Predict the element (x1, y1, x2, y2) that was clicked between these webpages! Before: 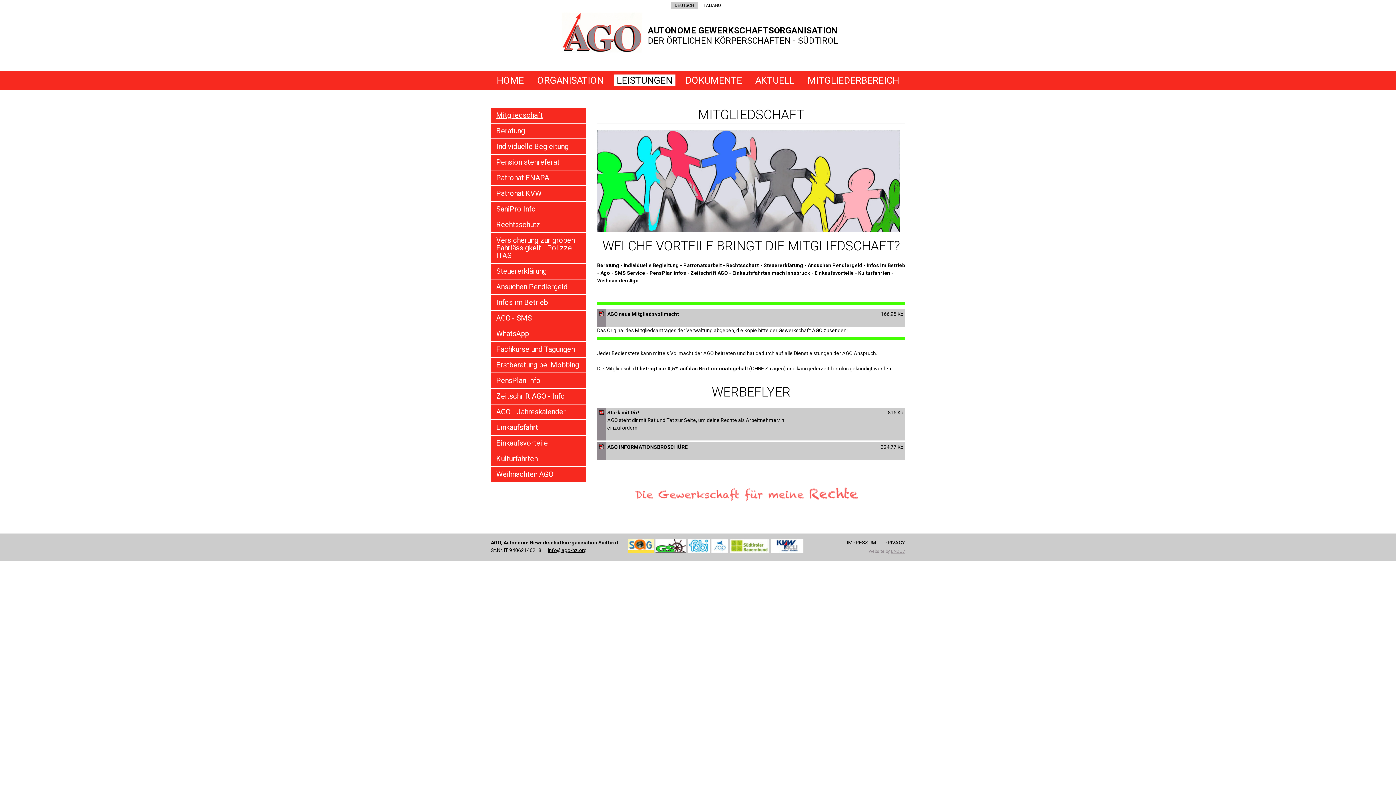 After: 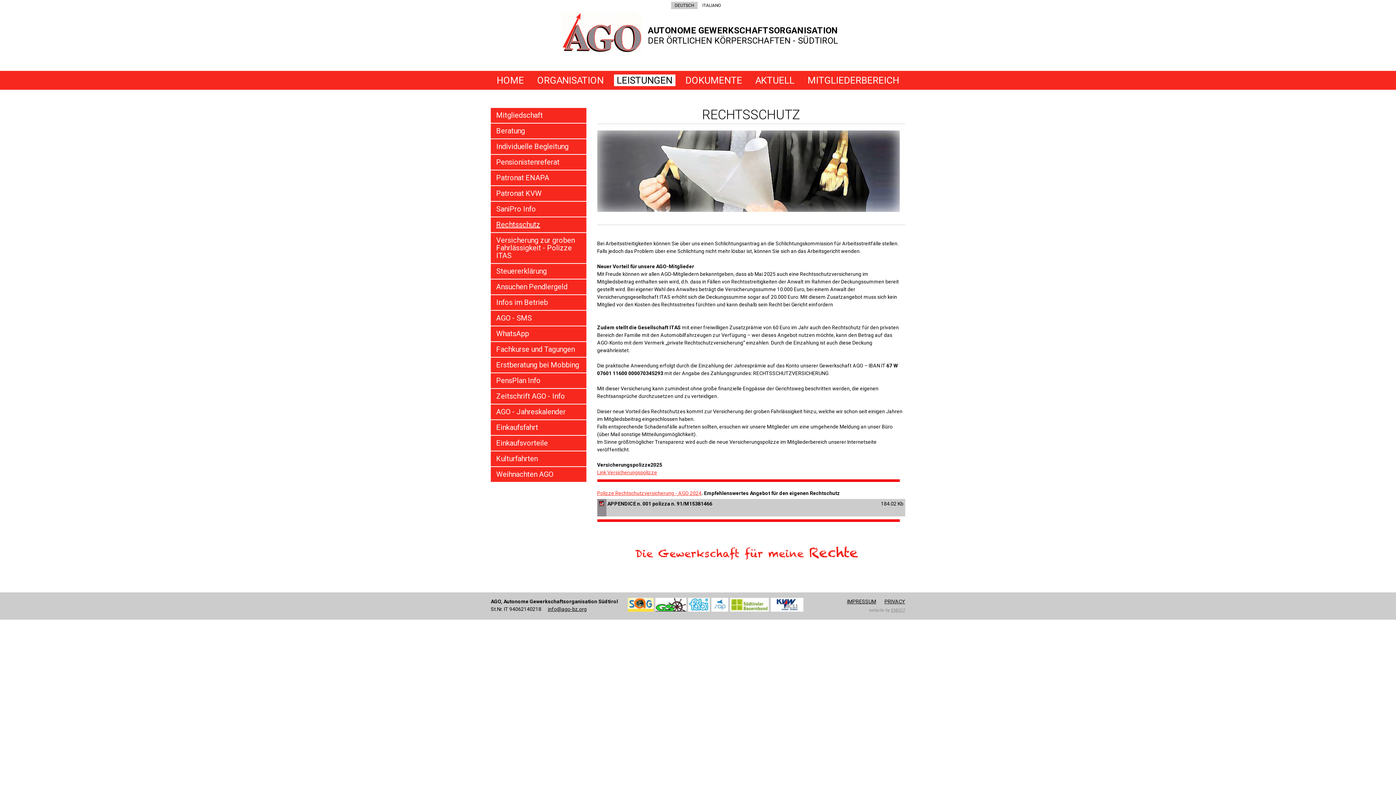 Action: label: Rechtsschutz bbox: (490, 217, 586, 232)